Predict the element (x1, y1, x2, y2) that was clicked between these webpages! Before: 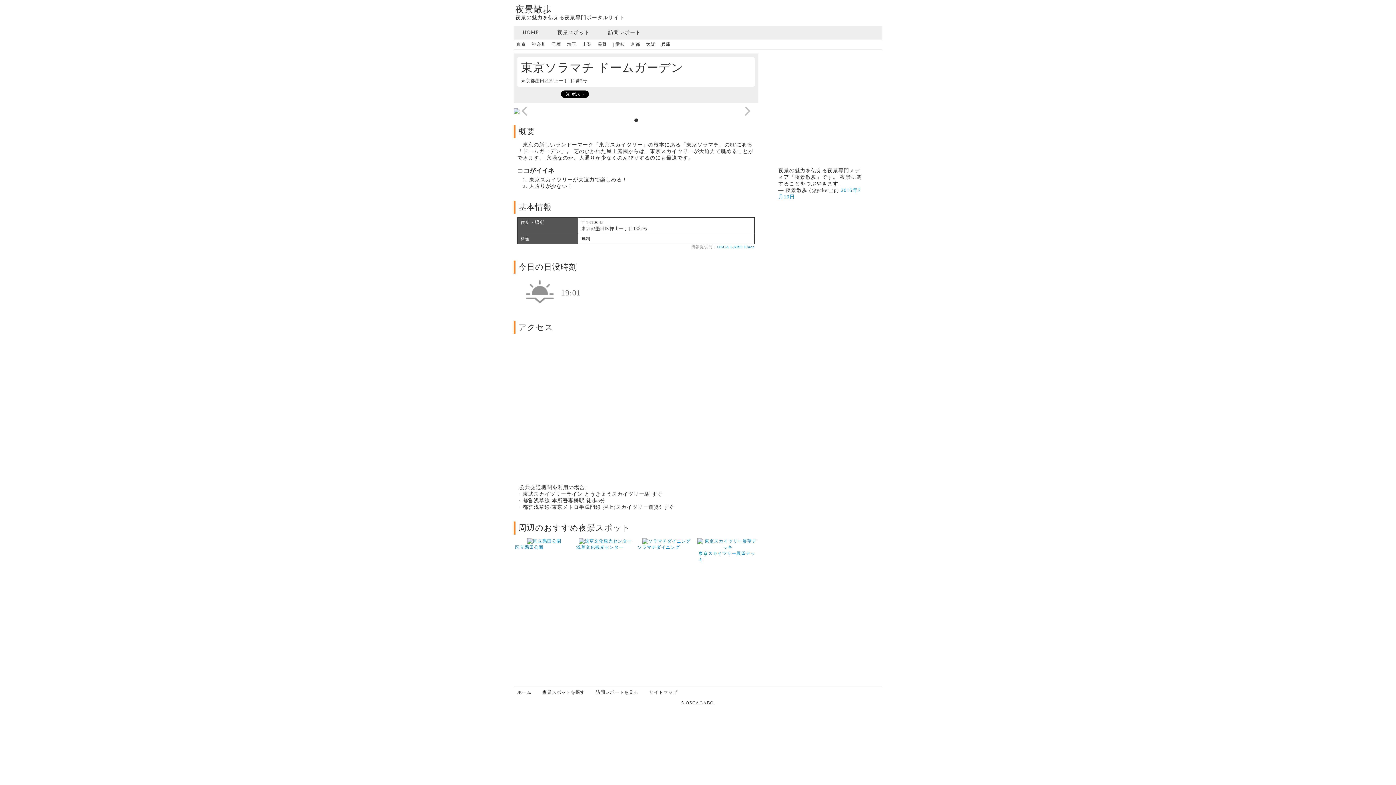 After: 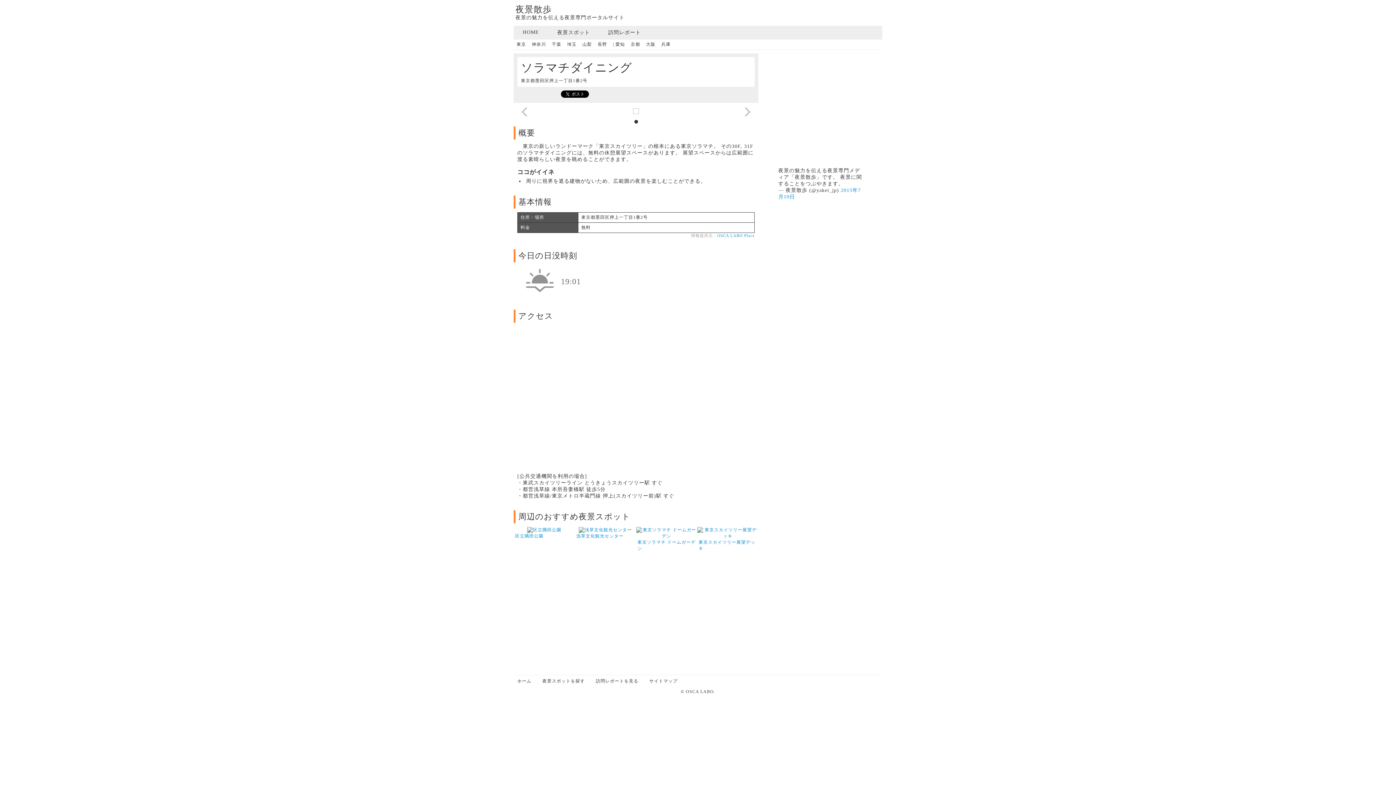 Action: bbox: (642, 538, 690, 544)